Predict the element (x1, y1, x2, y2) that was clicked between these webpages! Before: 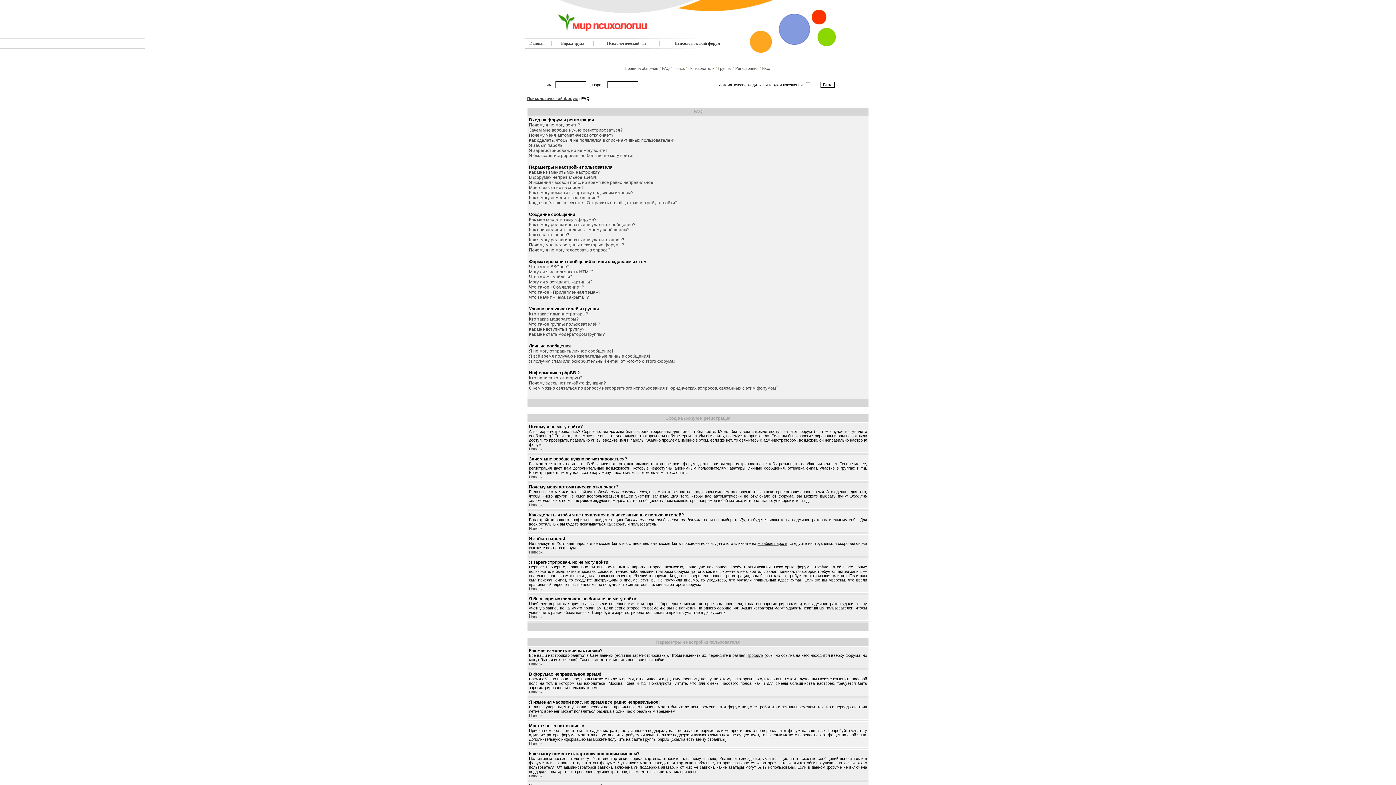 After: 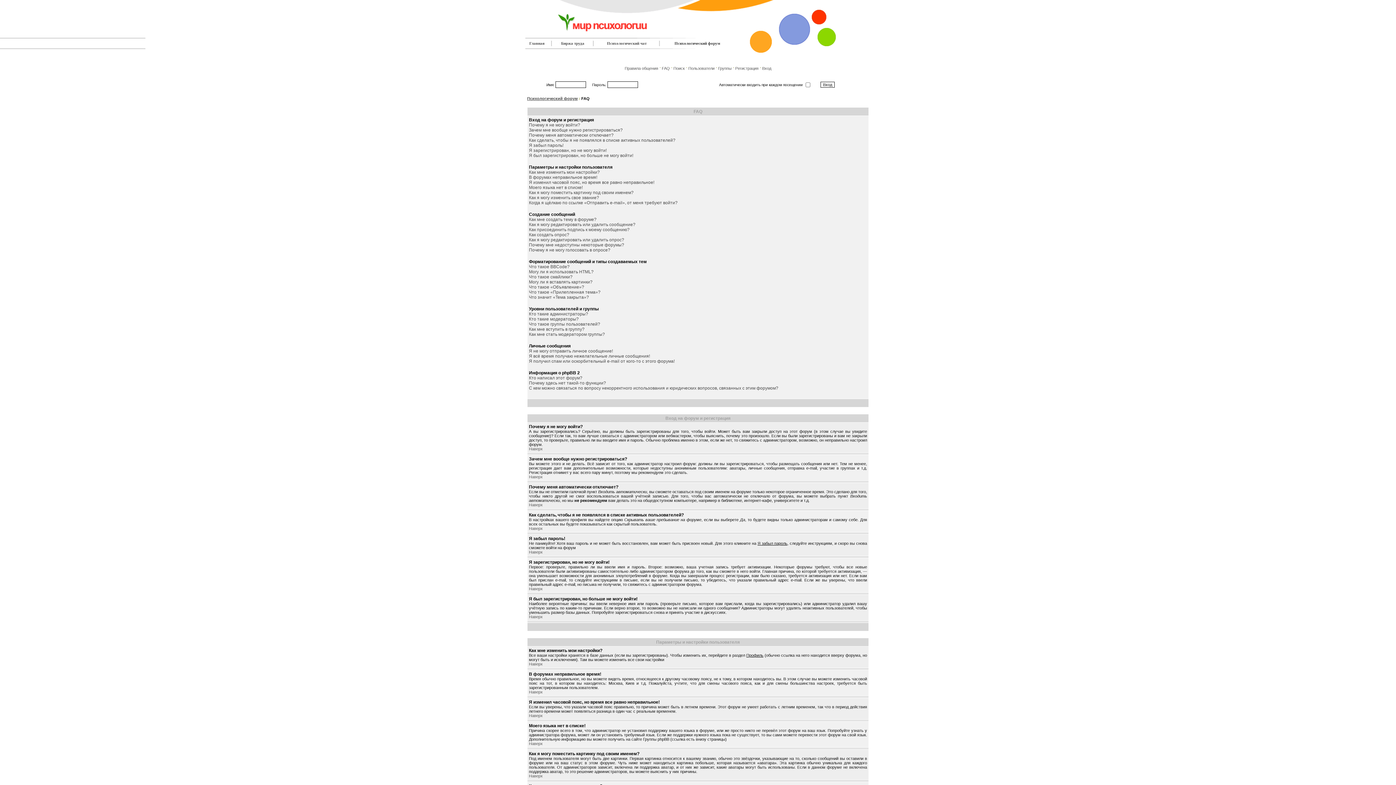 Action: label: FAQ bbox: (662, 66, 670, 70)